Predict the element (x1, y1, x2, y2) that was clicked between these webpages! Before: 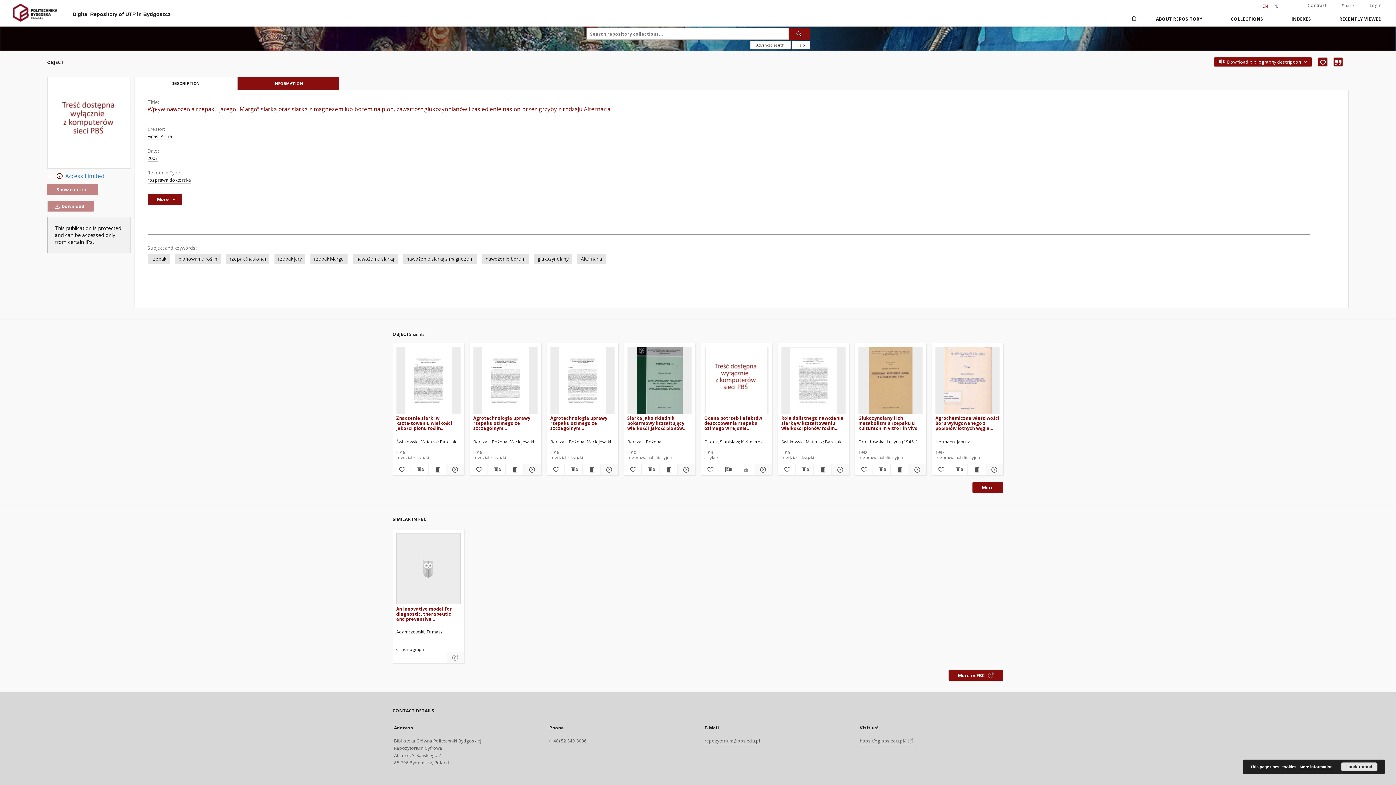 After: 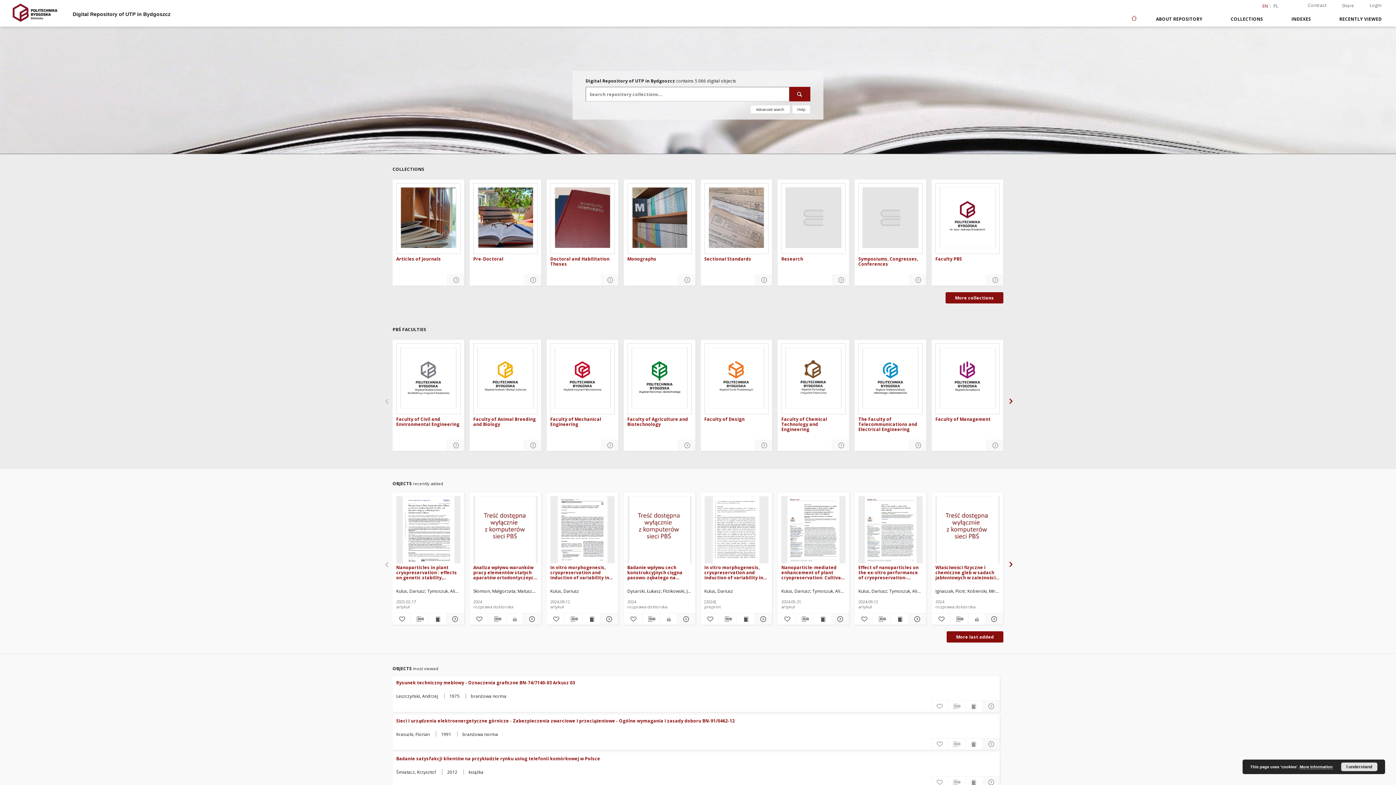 Action: bbox: (1125, 10, 1142, 26) label: Main page